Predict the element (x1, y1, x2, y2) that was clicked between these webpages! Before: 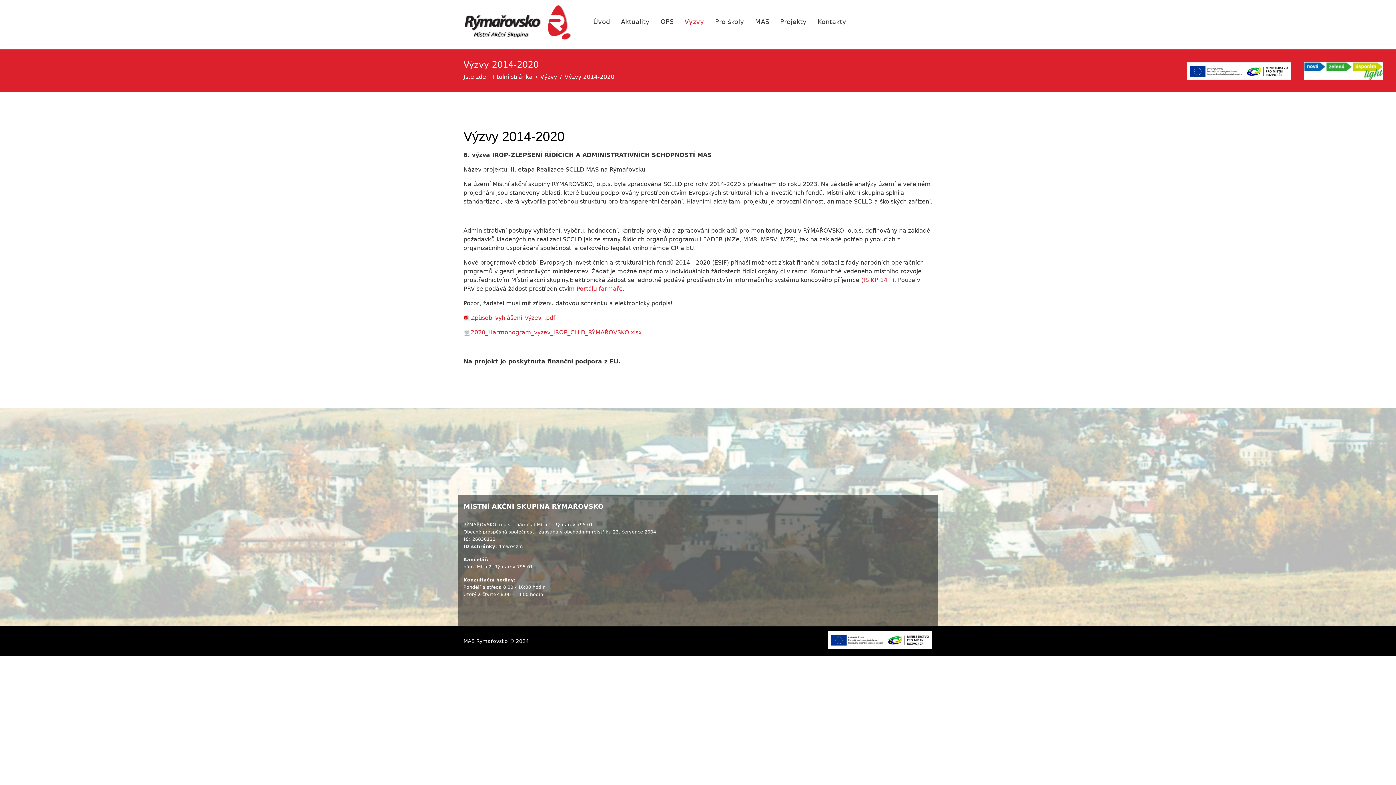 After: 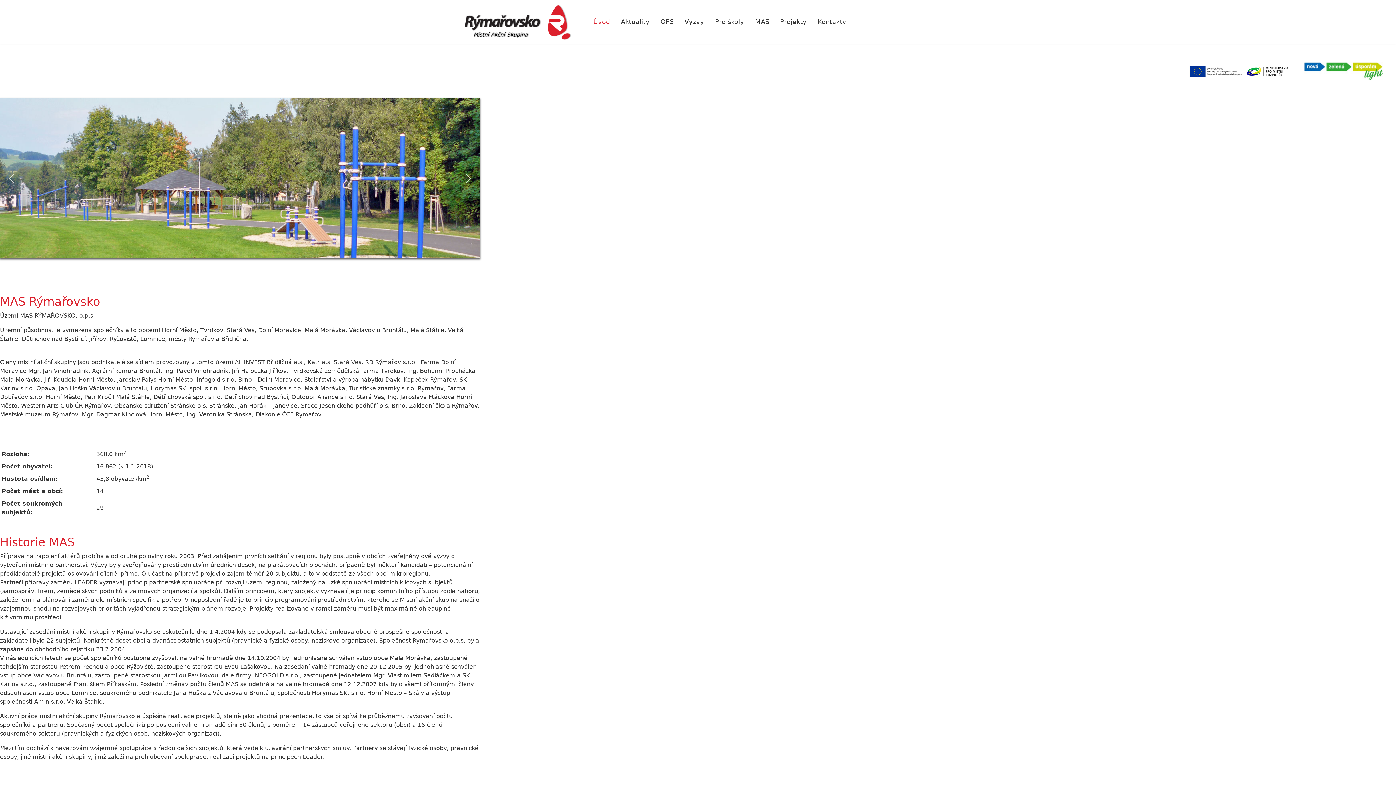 Action: bbox: (463, 3, 571, 40)